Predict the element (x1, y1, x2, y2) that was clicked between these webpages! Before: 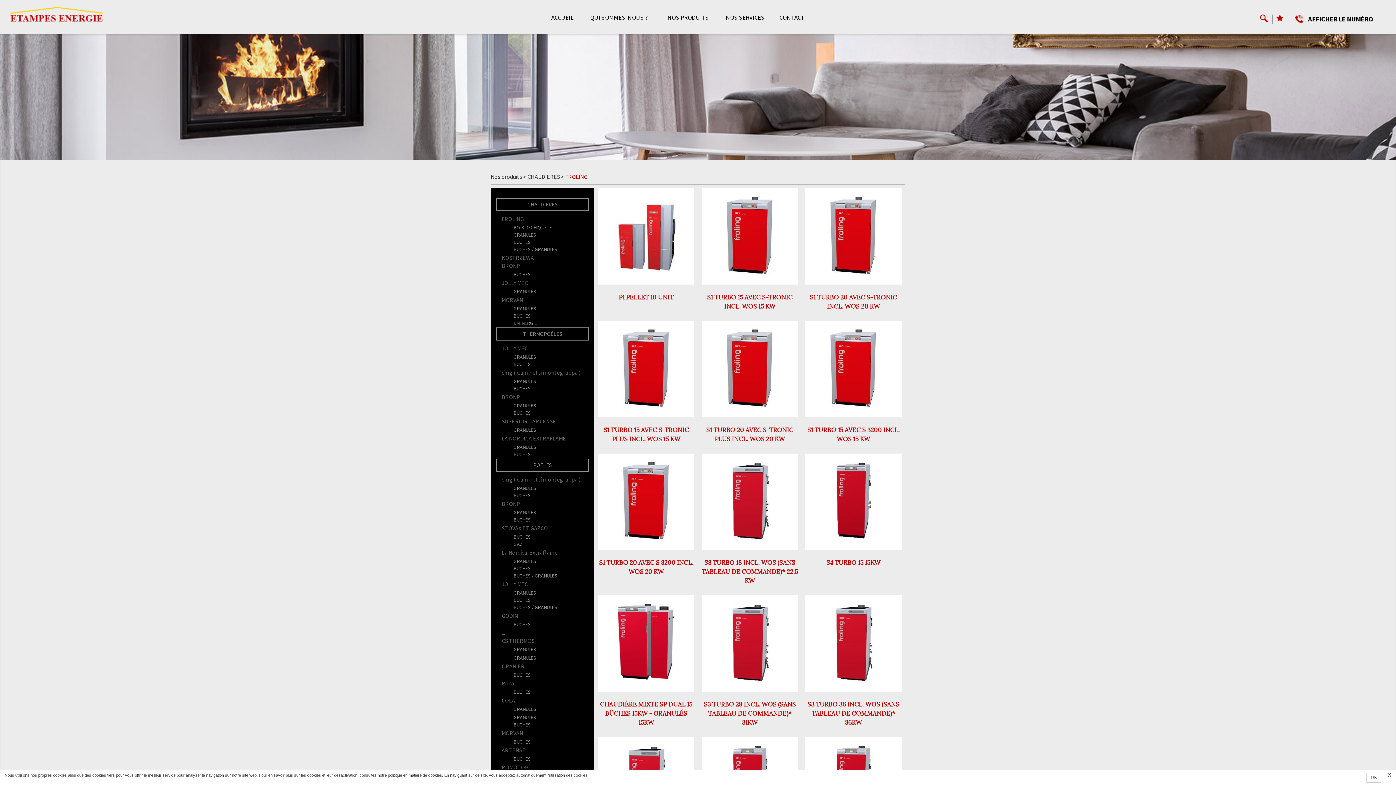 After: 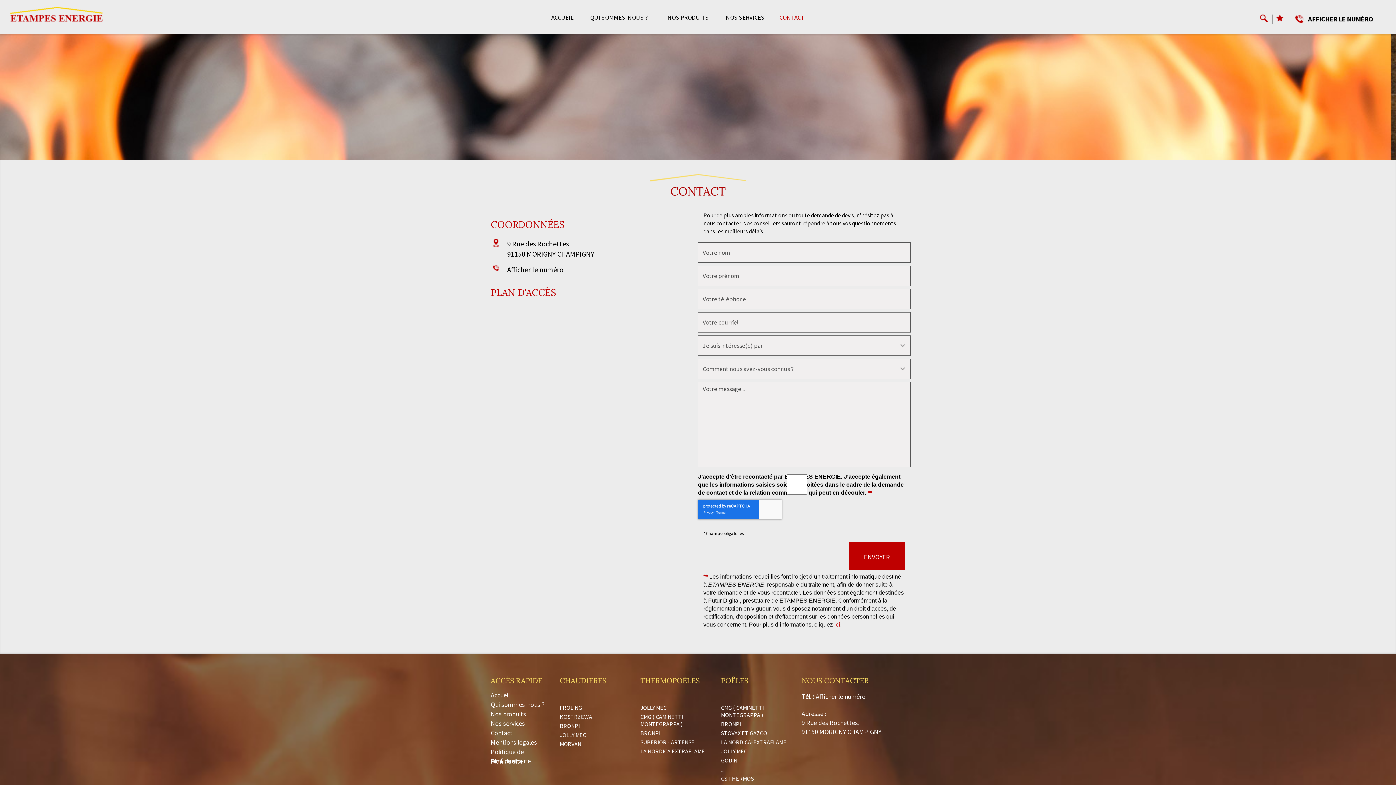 Action: label: CONTACT bbox: (773, 9, 810, 25)